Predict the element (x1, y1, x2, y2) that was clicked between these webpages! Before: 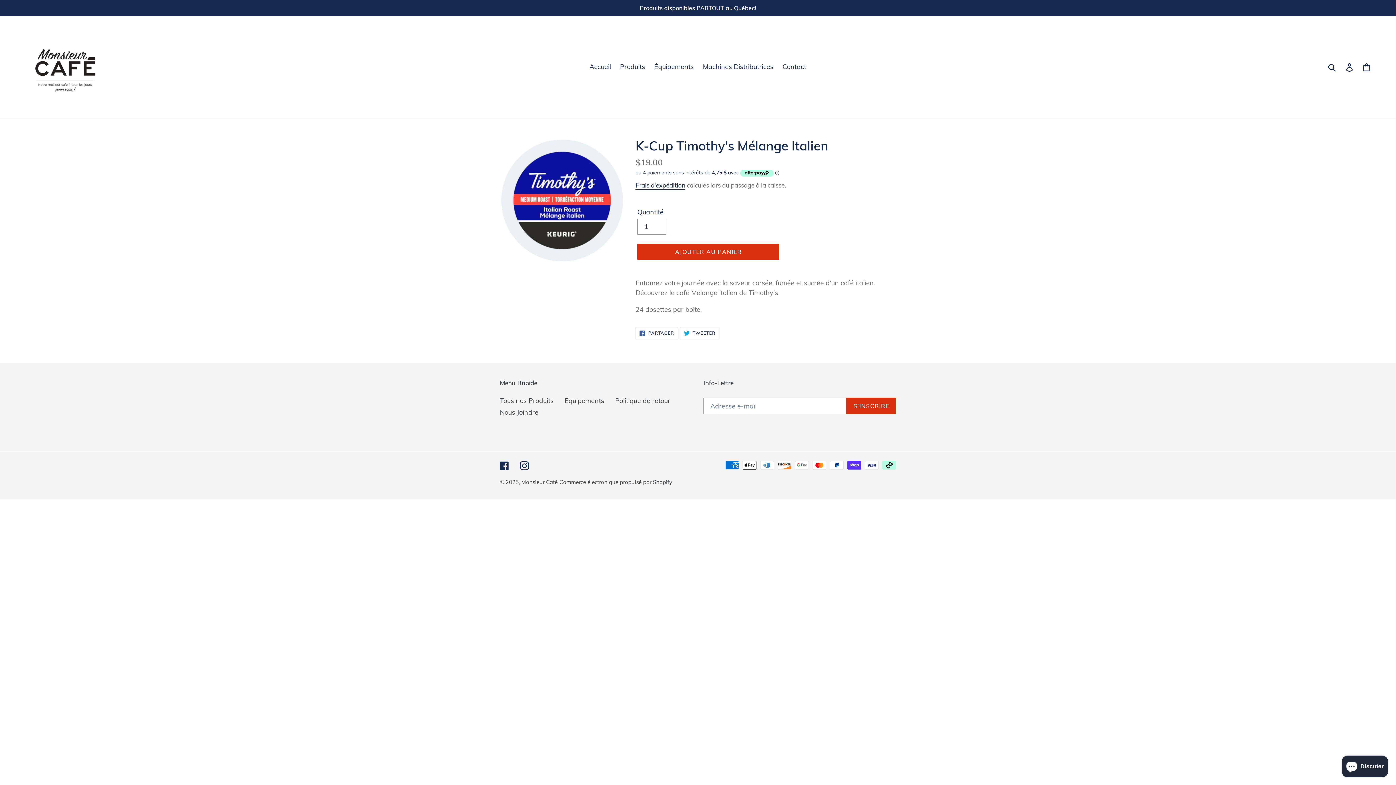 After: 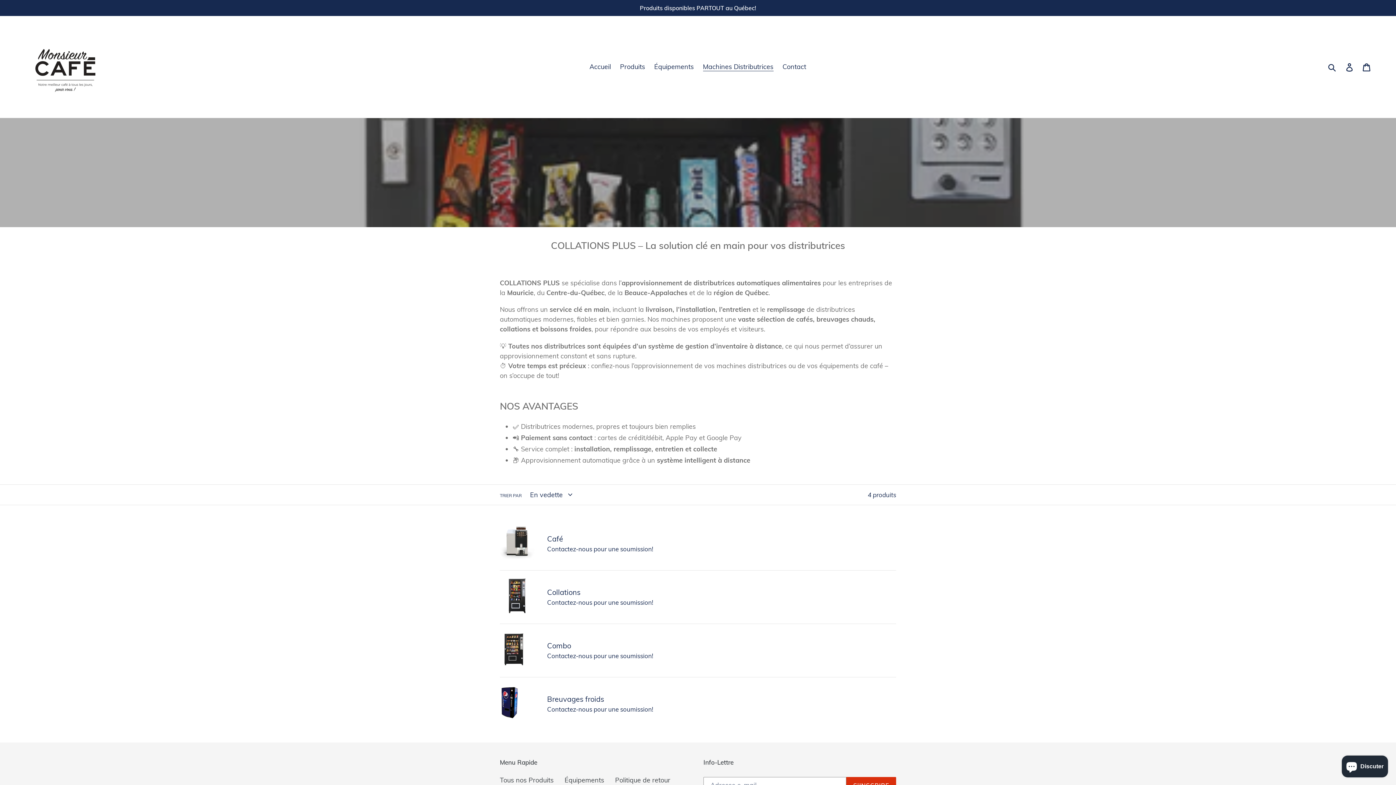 Action: bbox: (699, 60, 777, 72) label: Machines Distributrices